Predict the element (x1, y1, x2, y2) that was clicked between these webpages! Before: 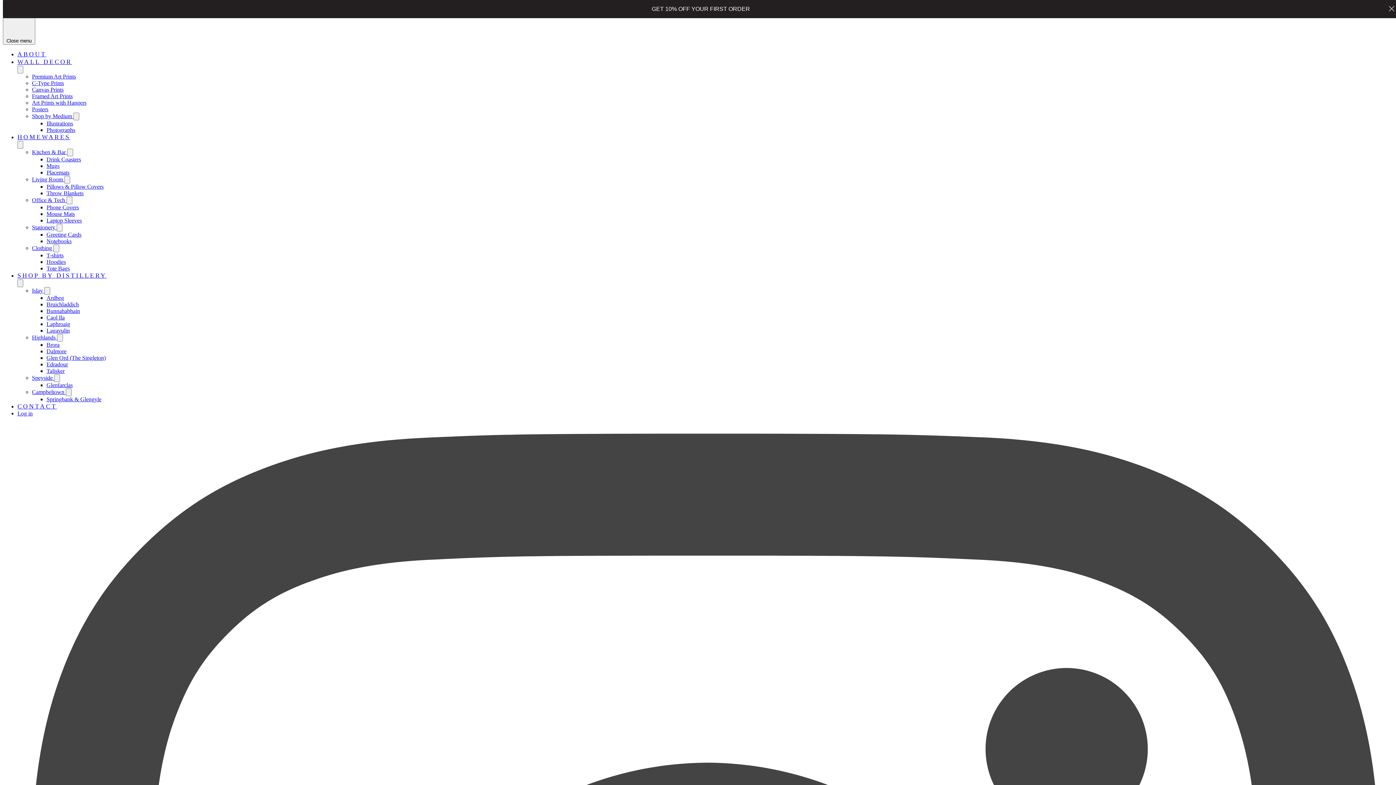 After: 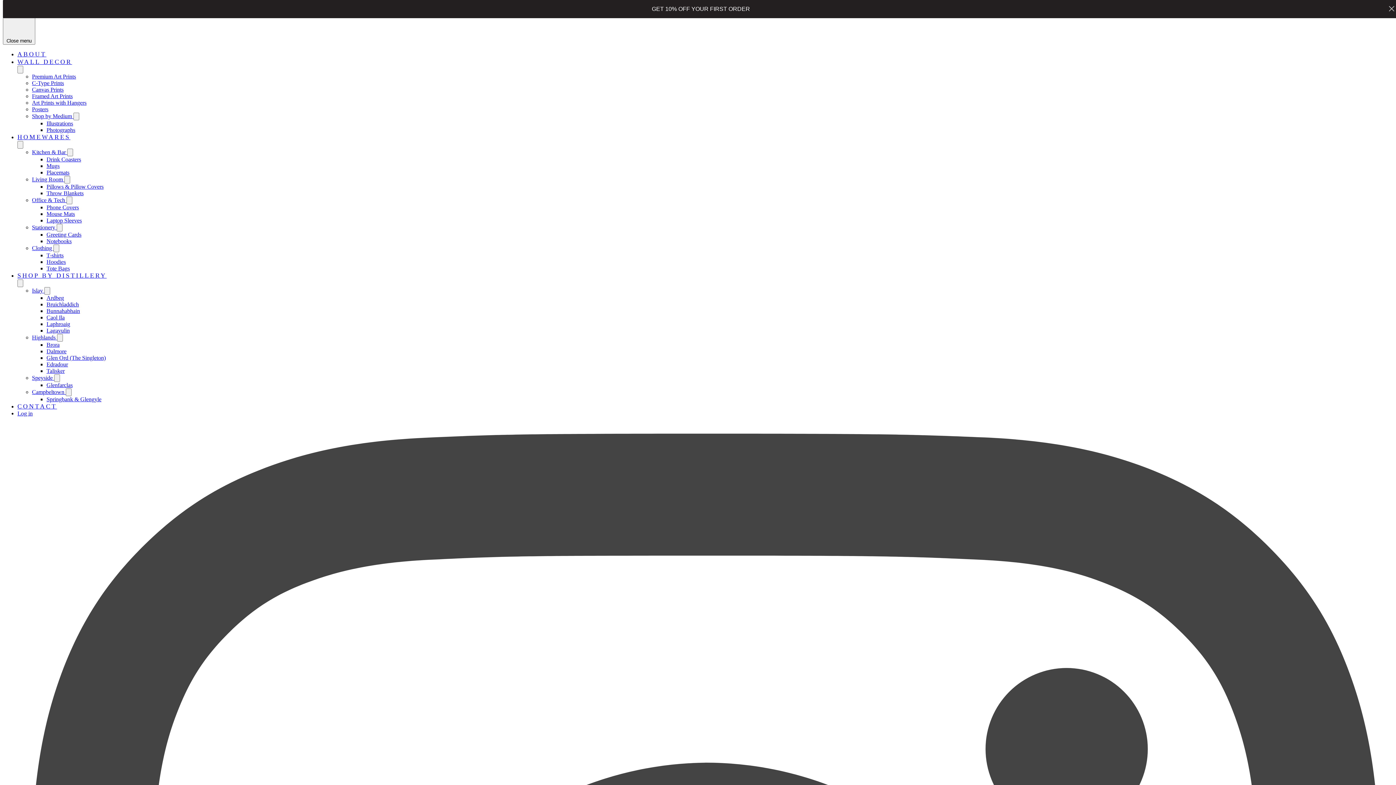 Action: bbox: (46, 156, 81, 162) label: Drink Coasters